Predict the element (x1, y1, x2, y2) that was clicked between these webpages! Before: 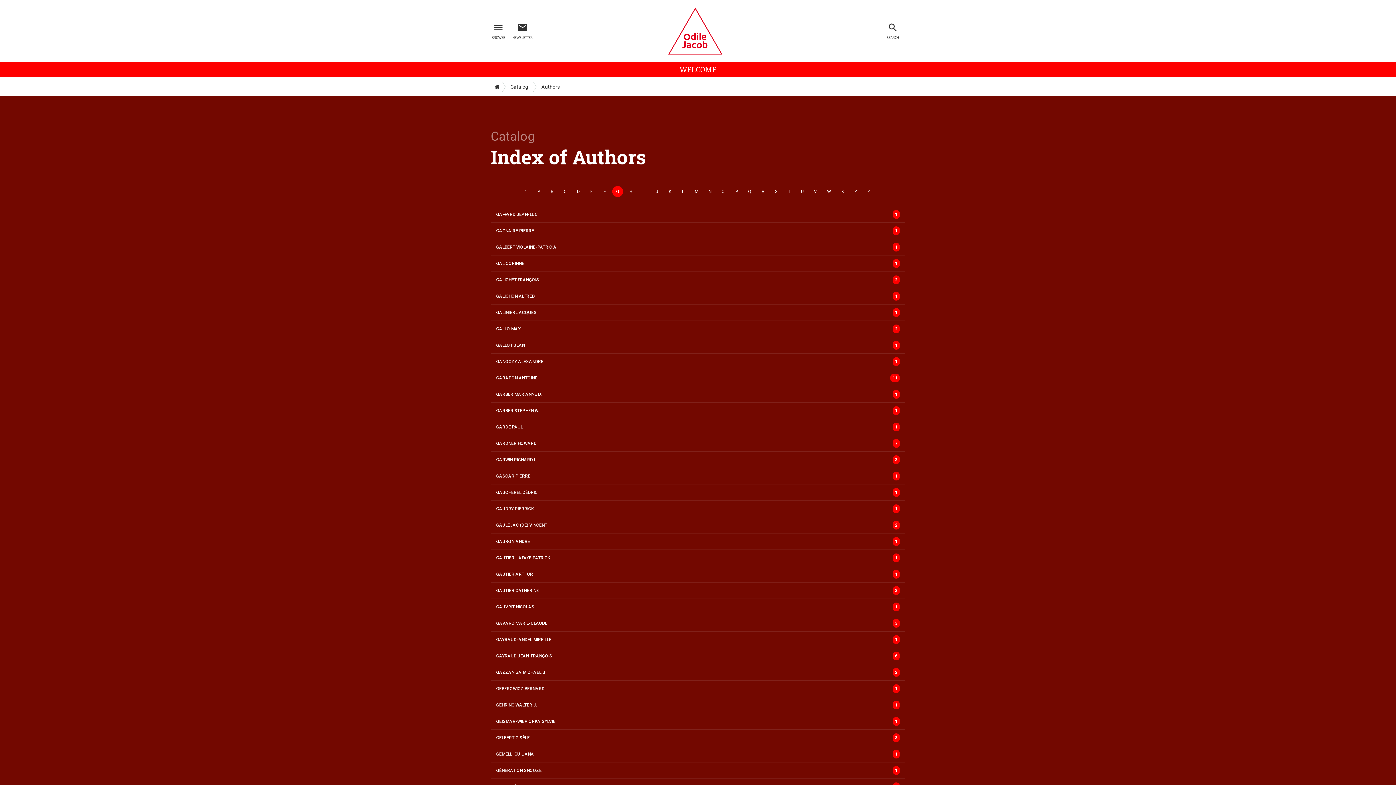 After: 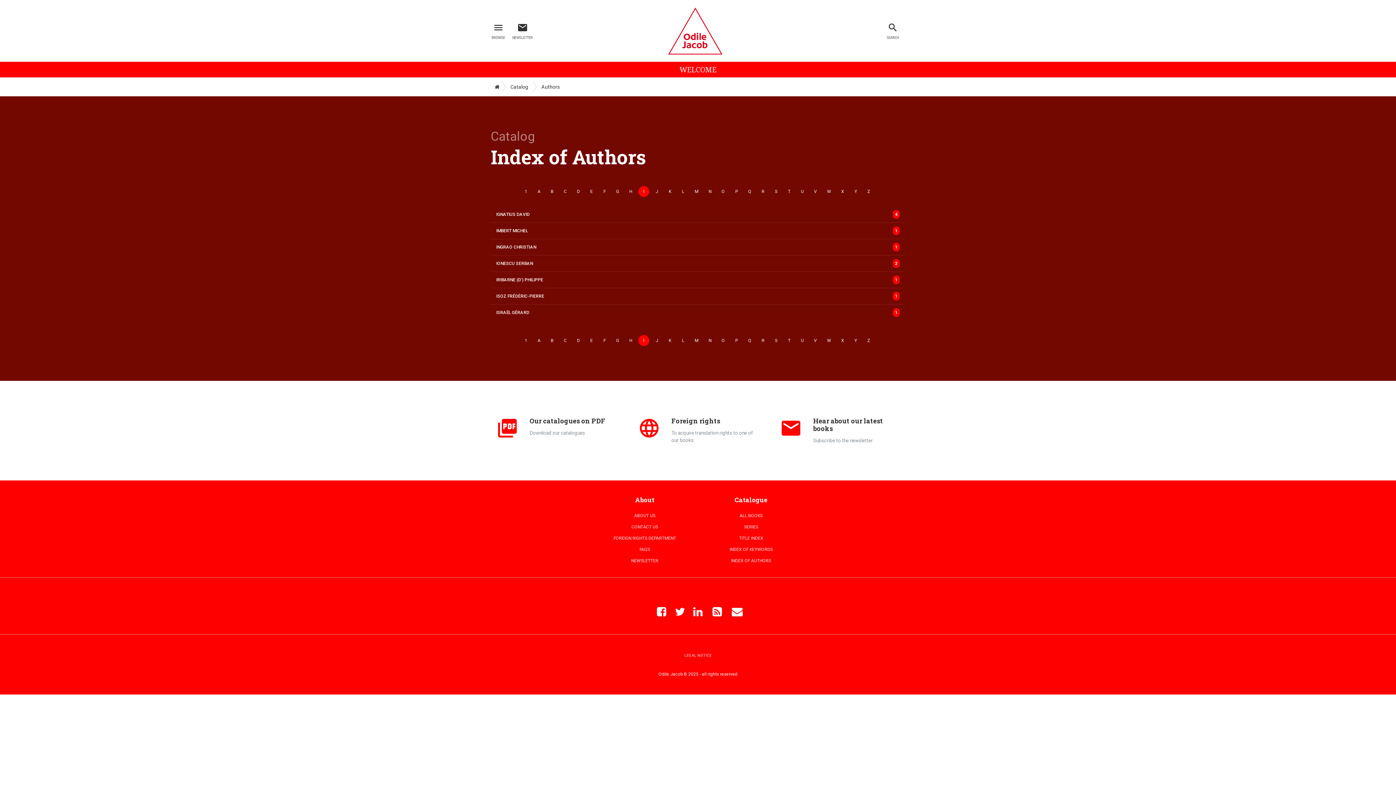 Action: label: I bbox: (638, 186, 649, 197)